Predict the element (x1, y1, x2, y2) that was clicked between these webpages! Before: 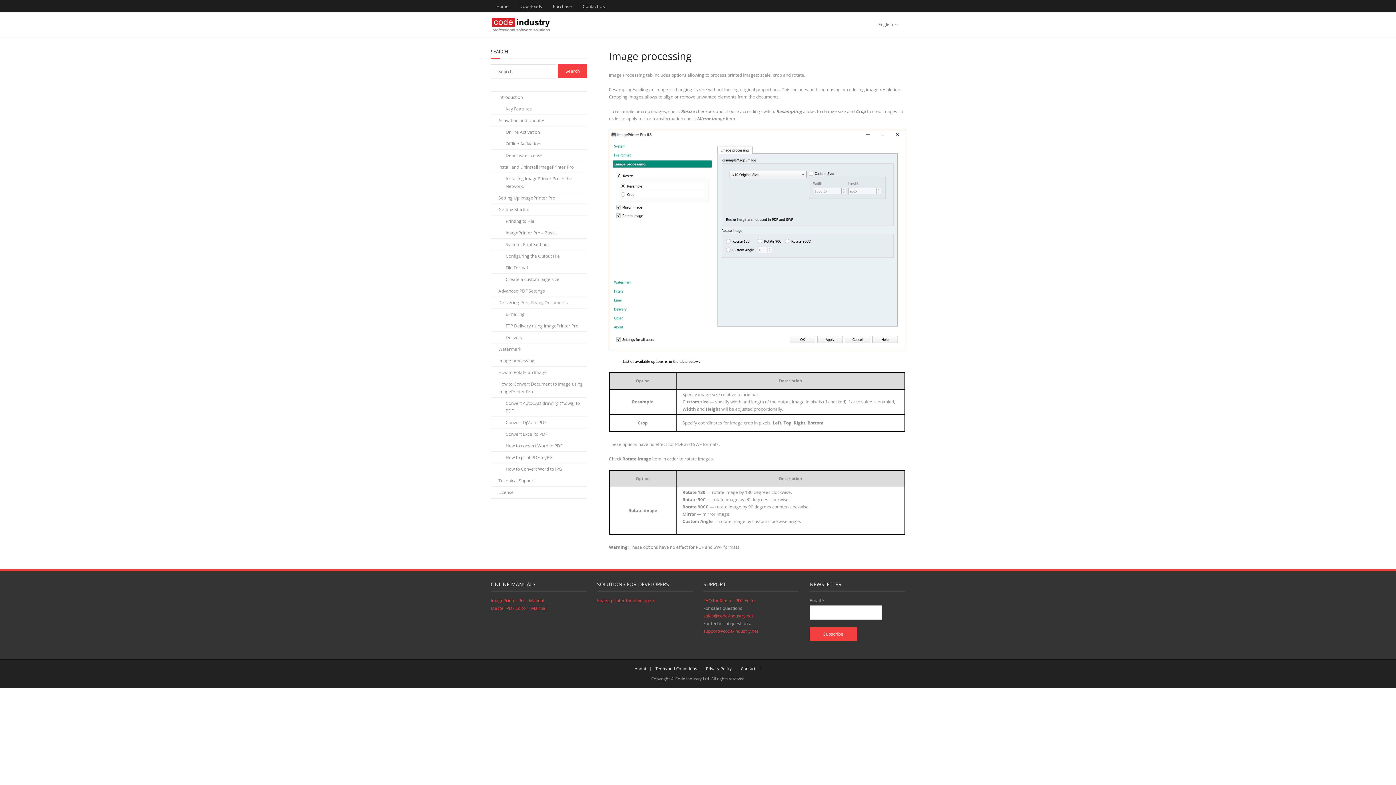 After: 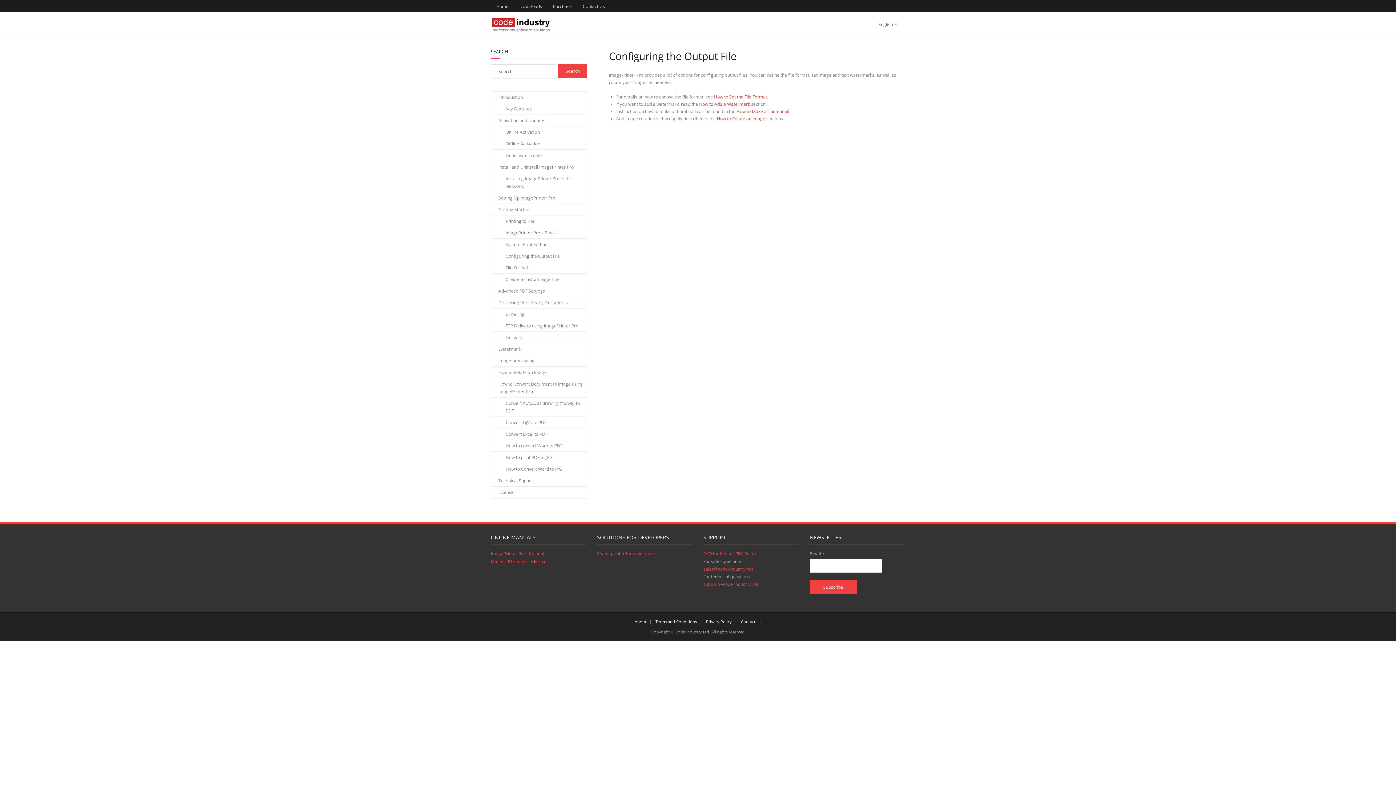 Action: label: Configuring the Output File bbox: (491, 250, 560, 261)